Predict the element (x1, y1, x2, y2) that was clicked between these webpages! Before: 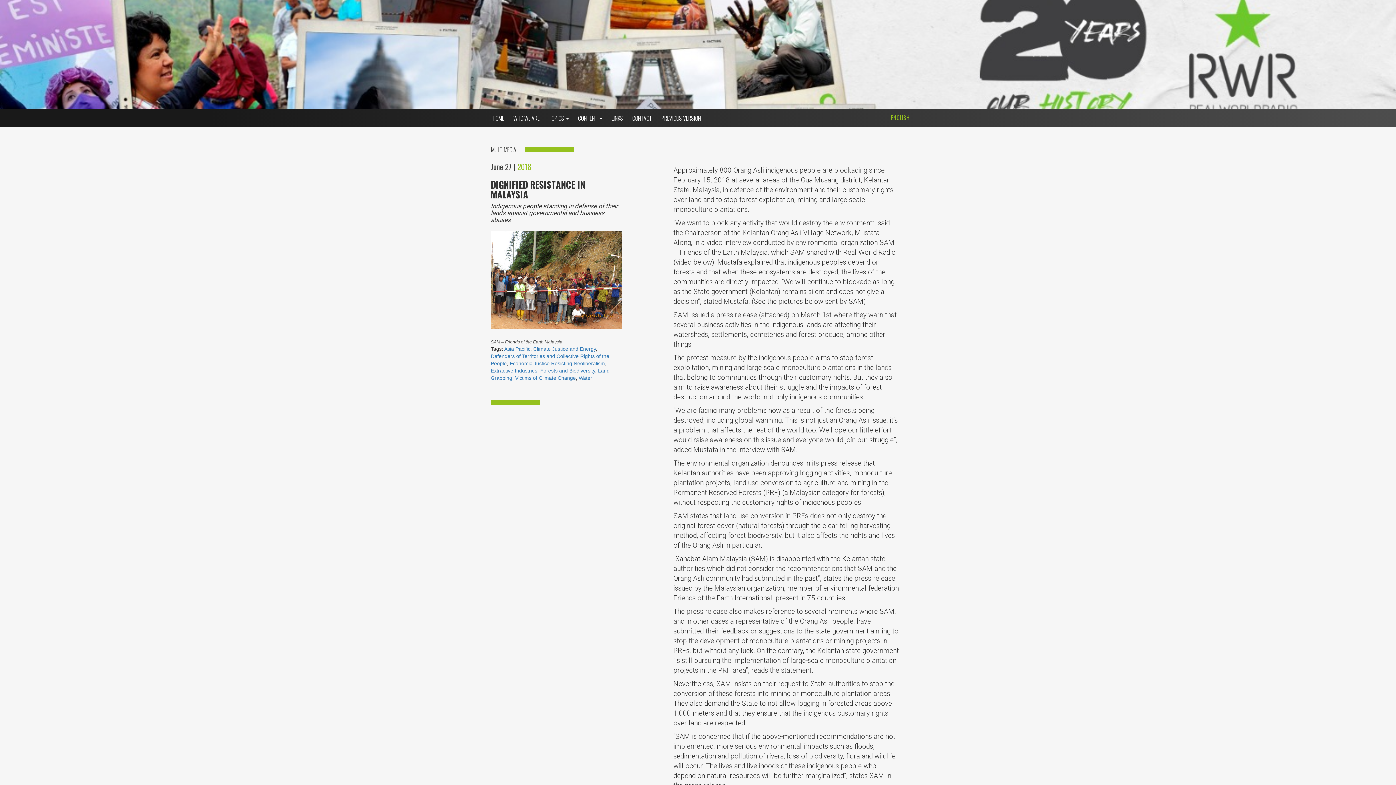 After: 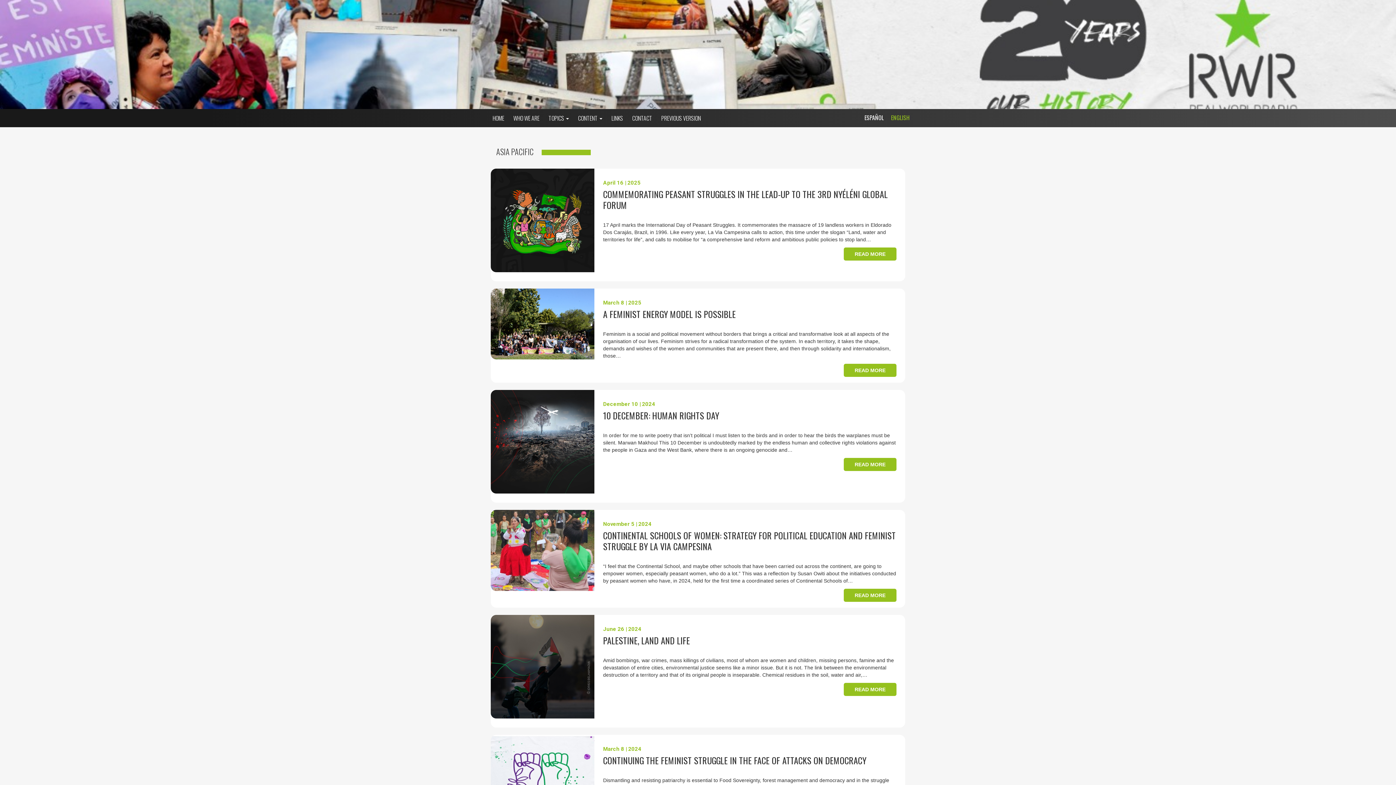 Action: label: Asia Pacific bbox: (504, 346, 530, 352)